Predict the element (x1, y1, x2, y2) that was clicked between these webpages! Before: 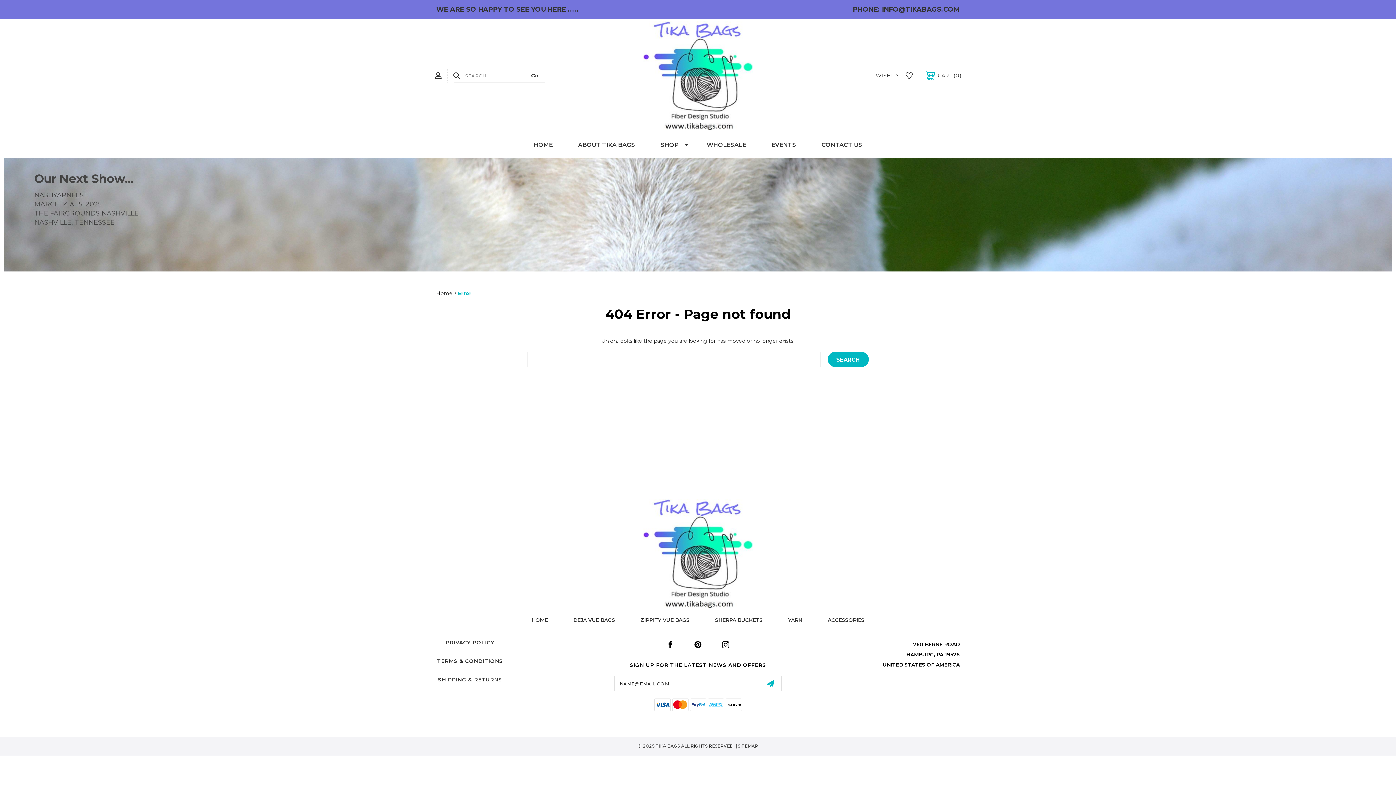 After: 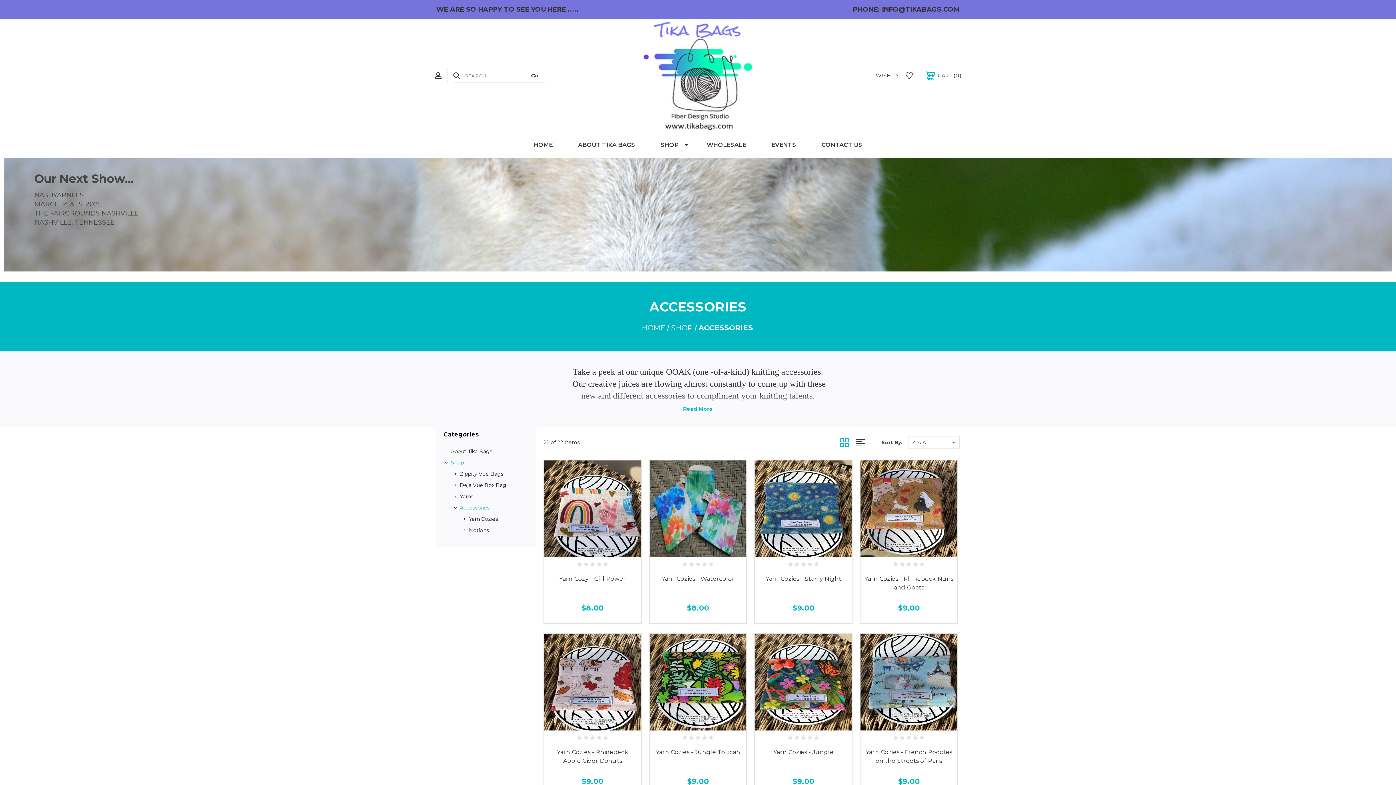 Action: bbox: (815, 608, 877, 632) label: ACCESSORIES